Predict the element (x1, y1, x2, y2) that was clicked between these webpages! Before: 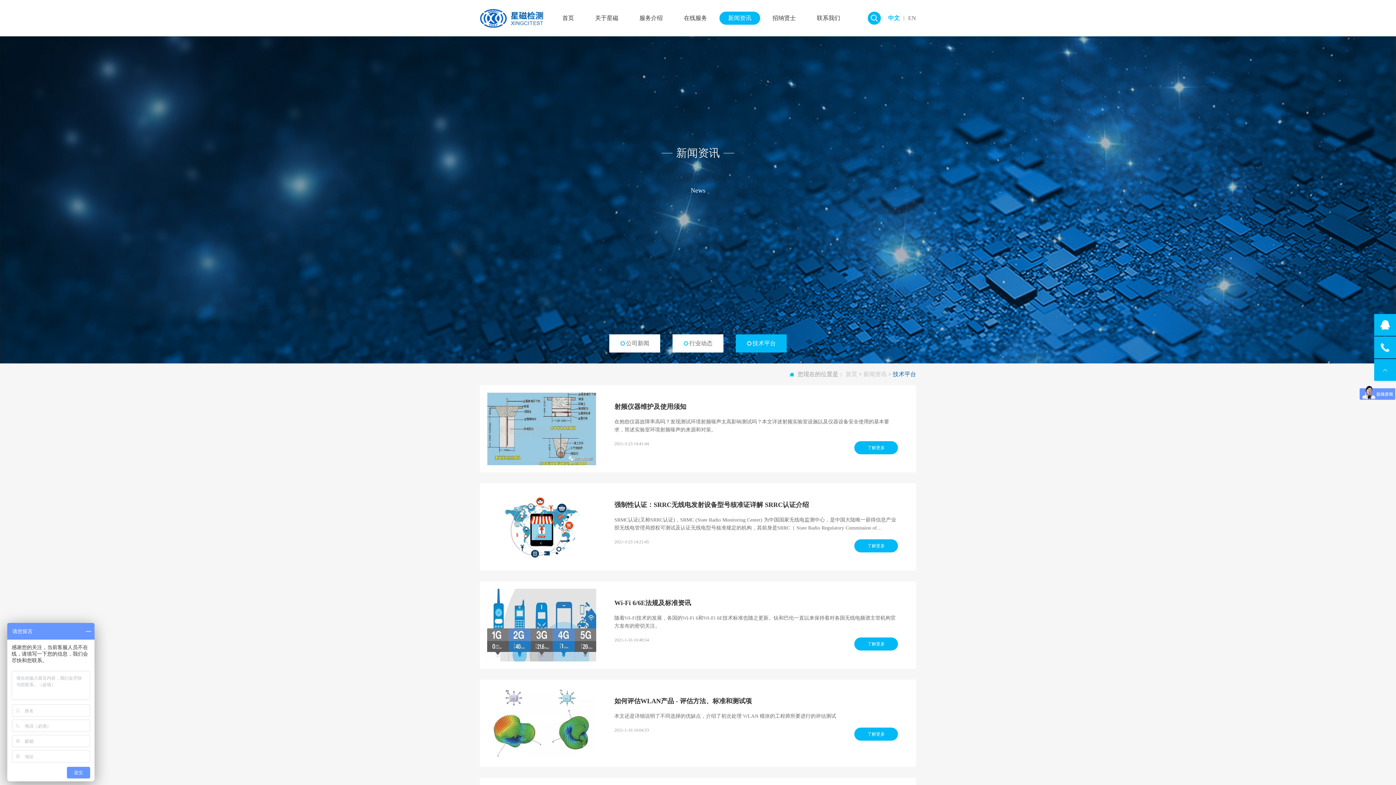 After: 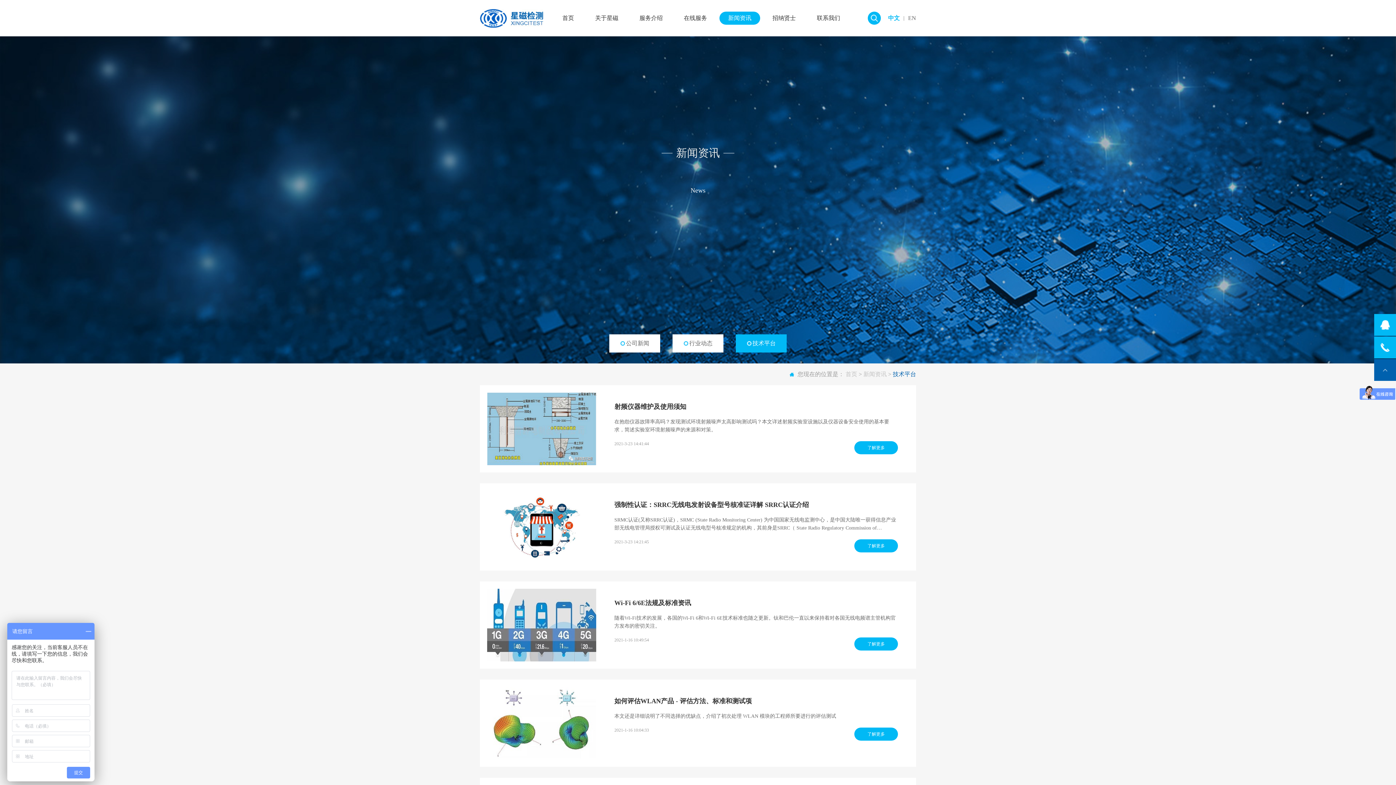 Action: bbox: (1374, 359, 1396, 381)